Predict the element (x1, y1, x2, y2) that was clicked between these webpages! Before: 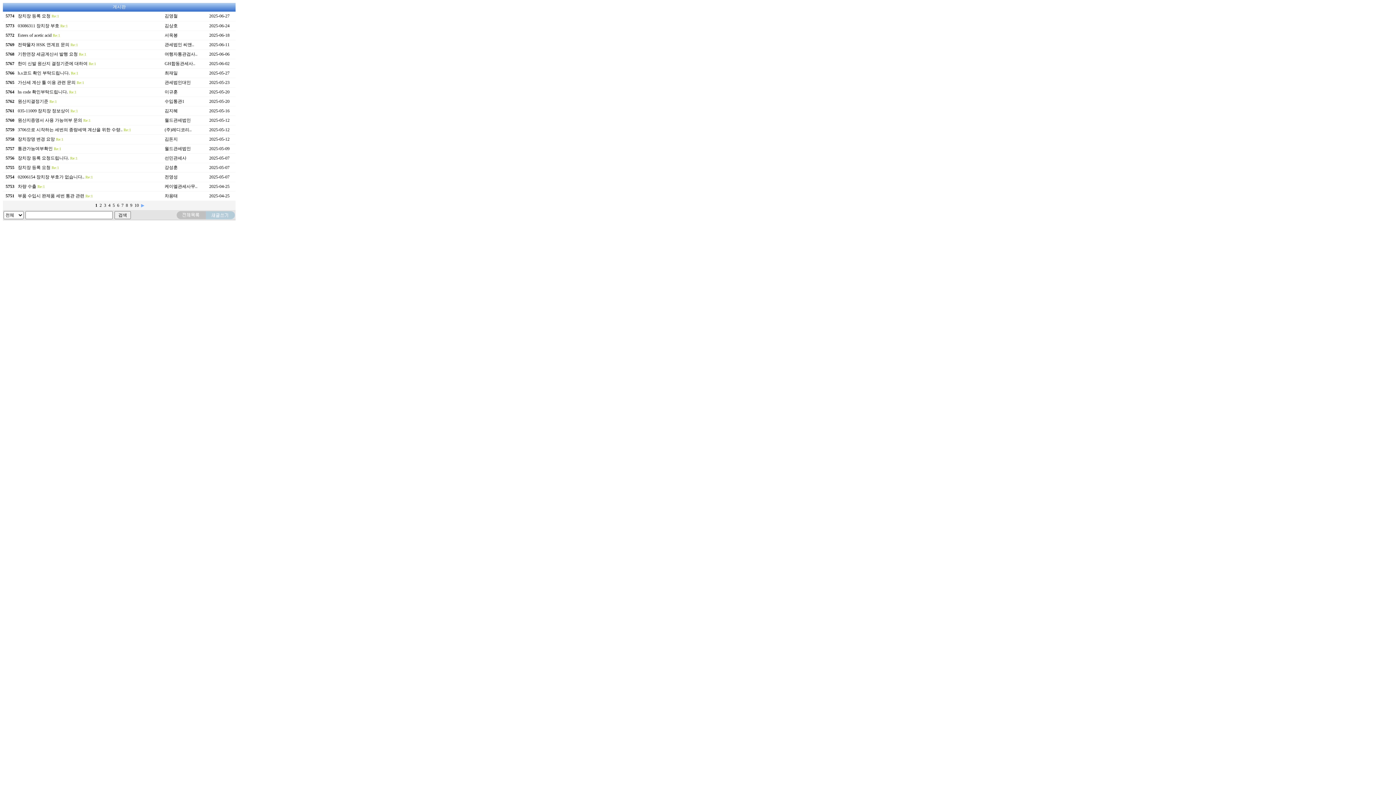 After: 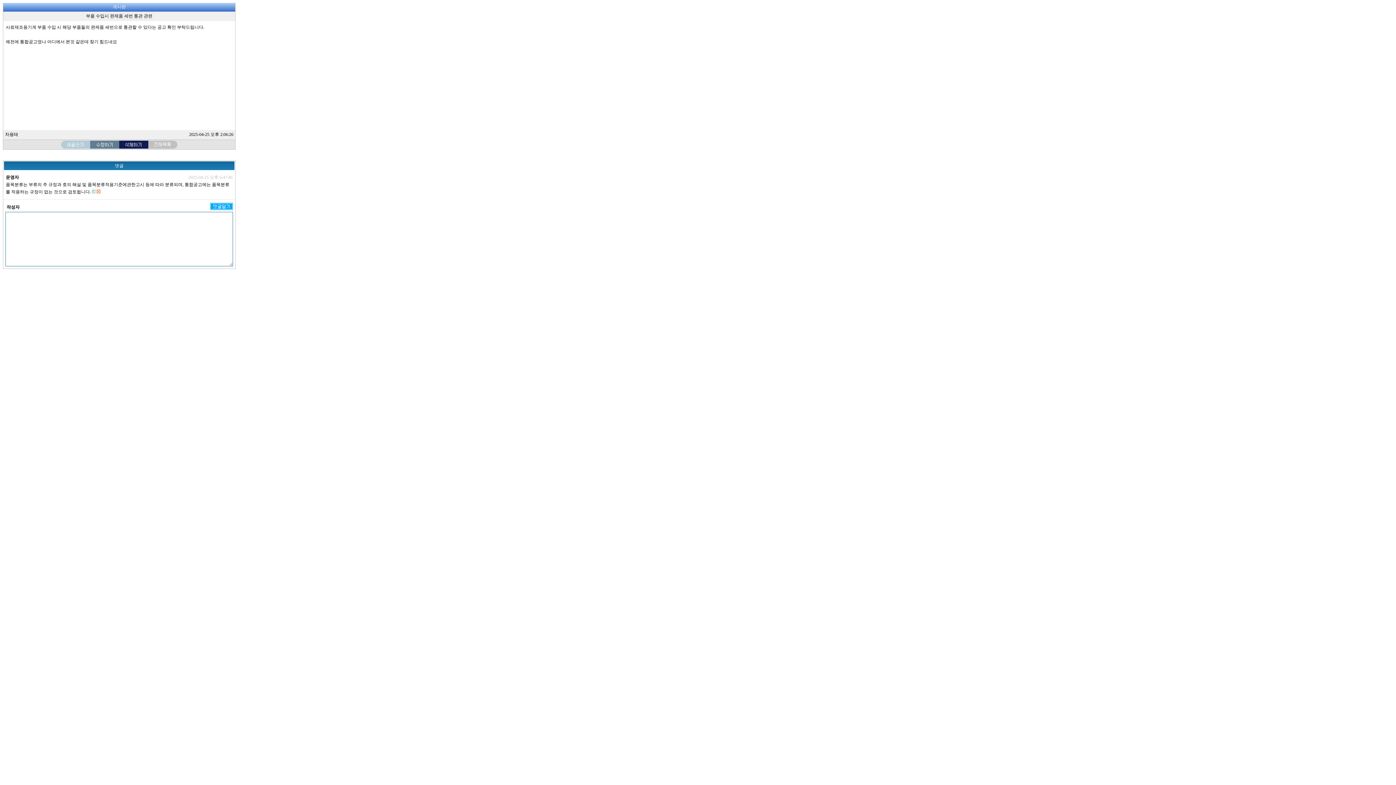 Action: bbox: (5, 193, 14, 198) label: 5751